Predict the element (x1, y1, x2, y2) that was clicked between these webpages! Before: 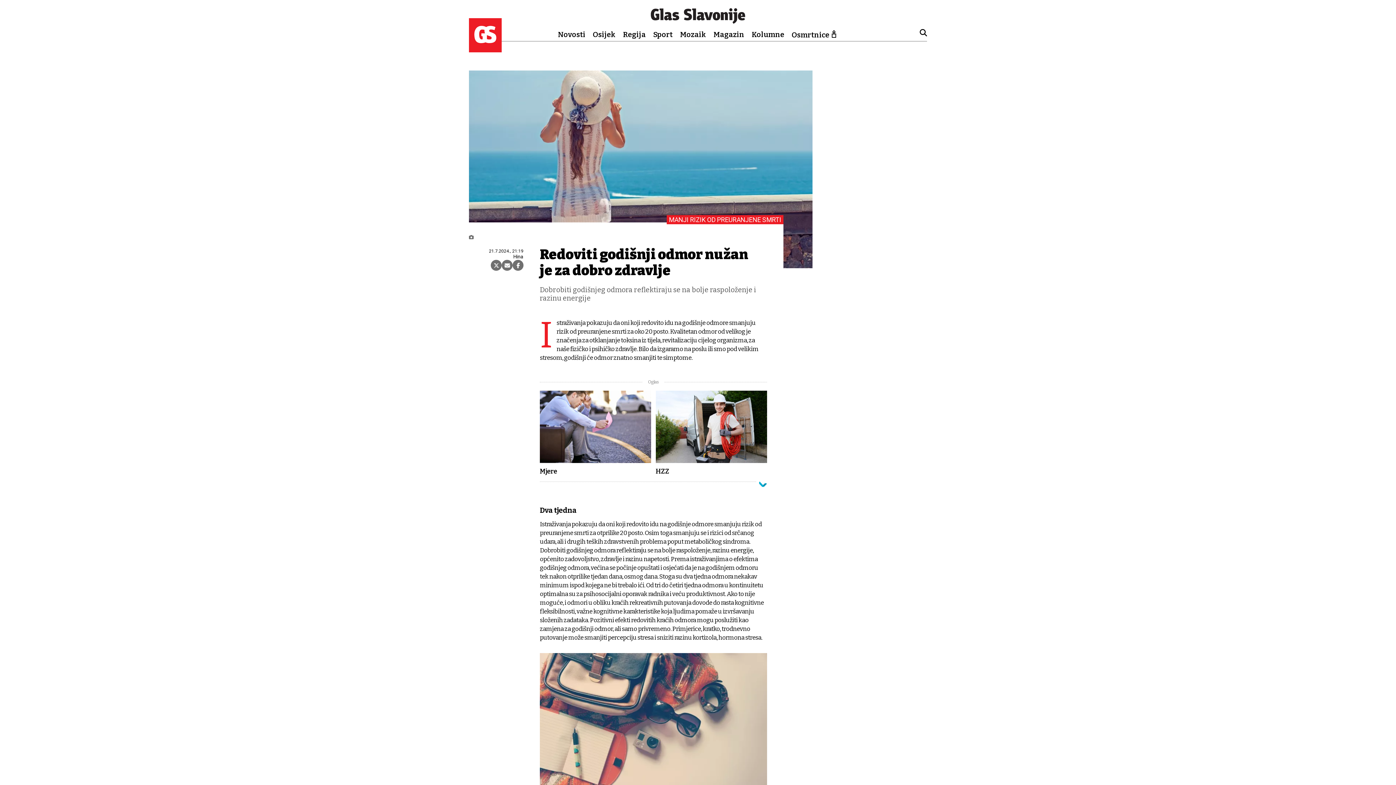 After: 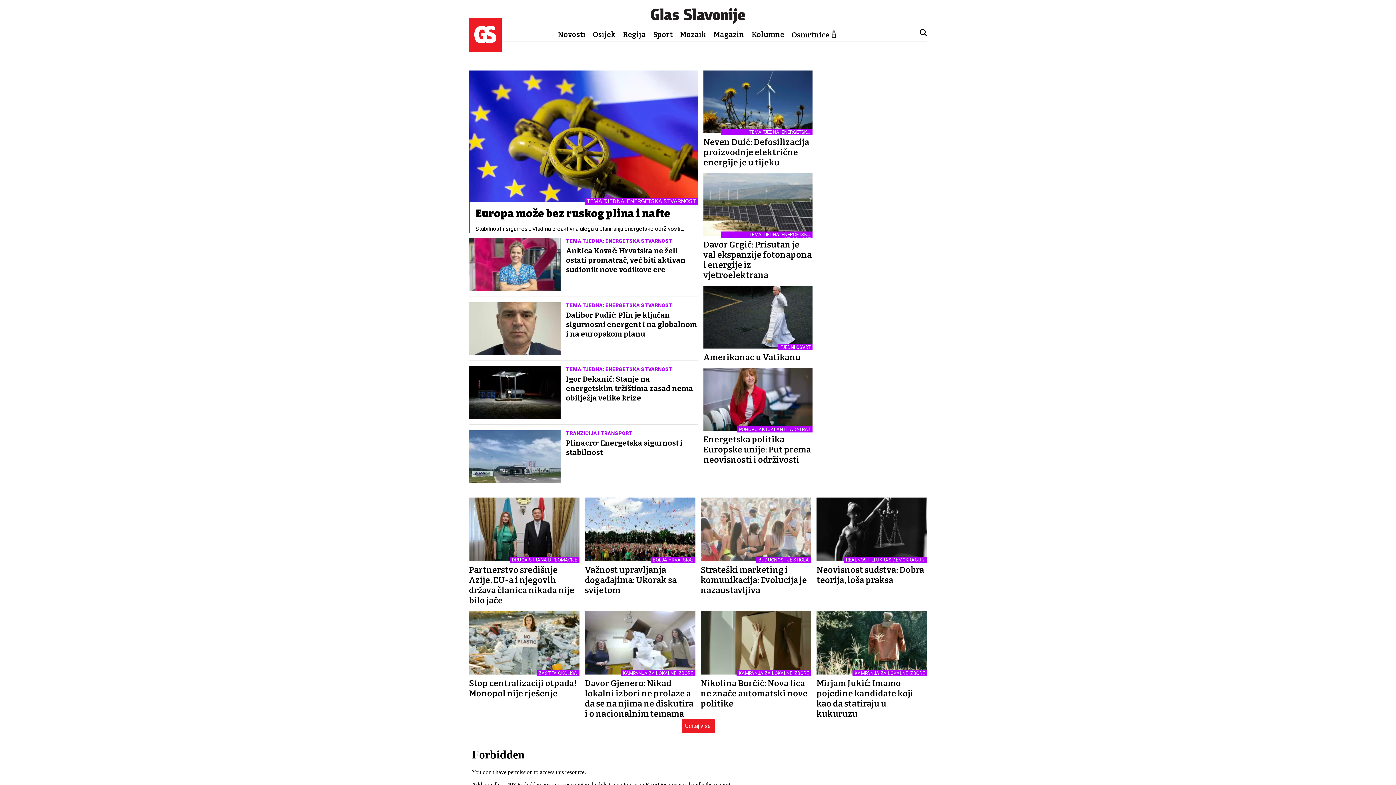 Action: bbox: (713, 30, 744, 38) label: Magazin